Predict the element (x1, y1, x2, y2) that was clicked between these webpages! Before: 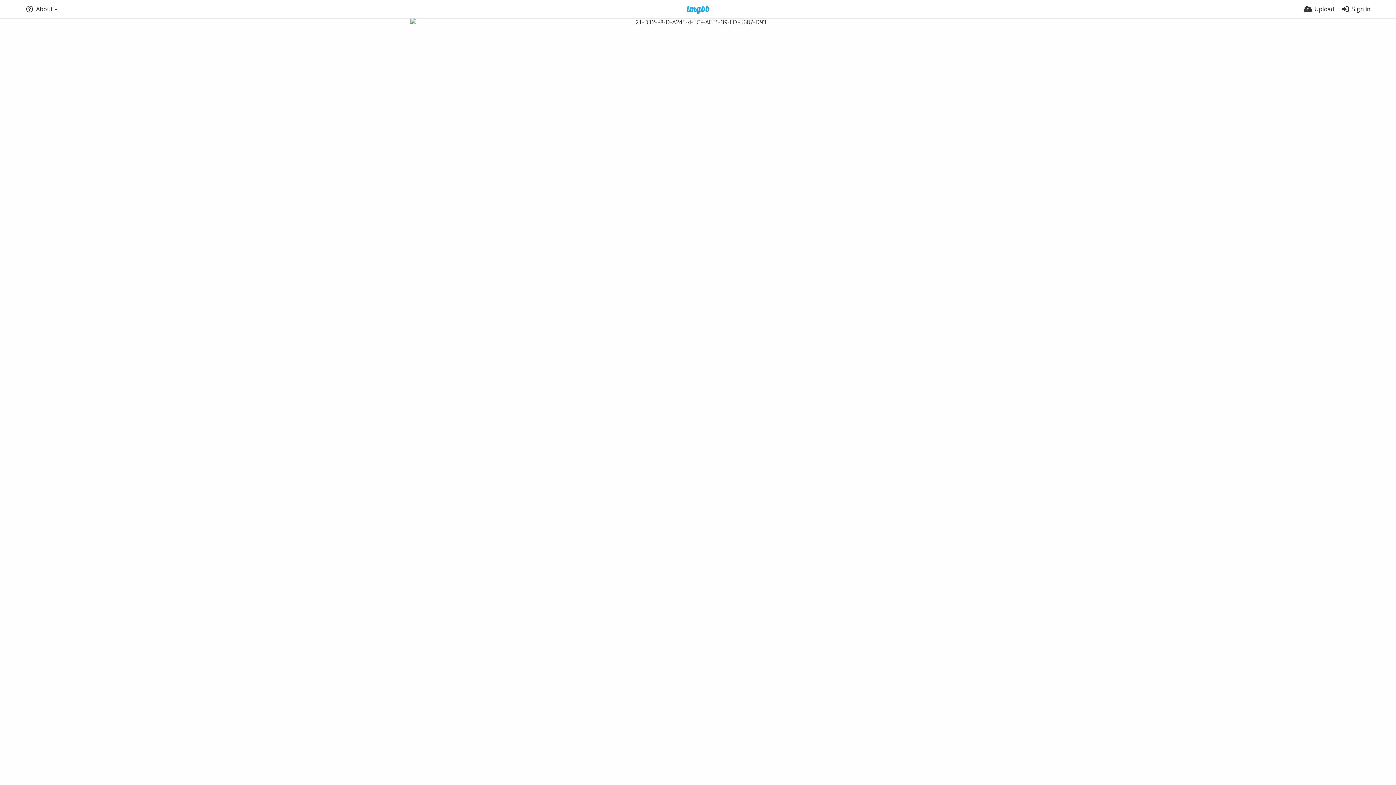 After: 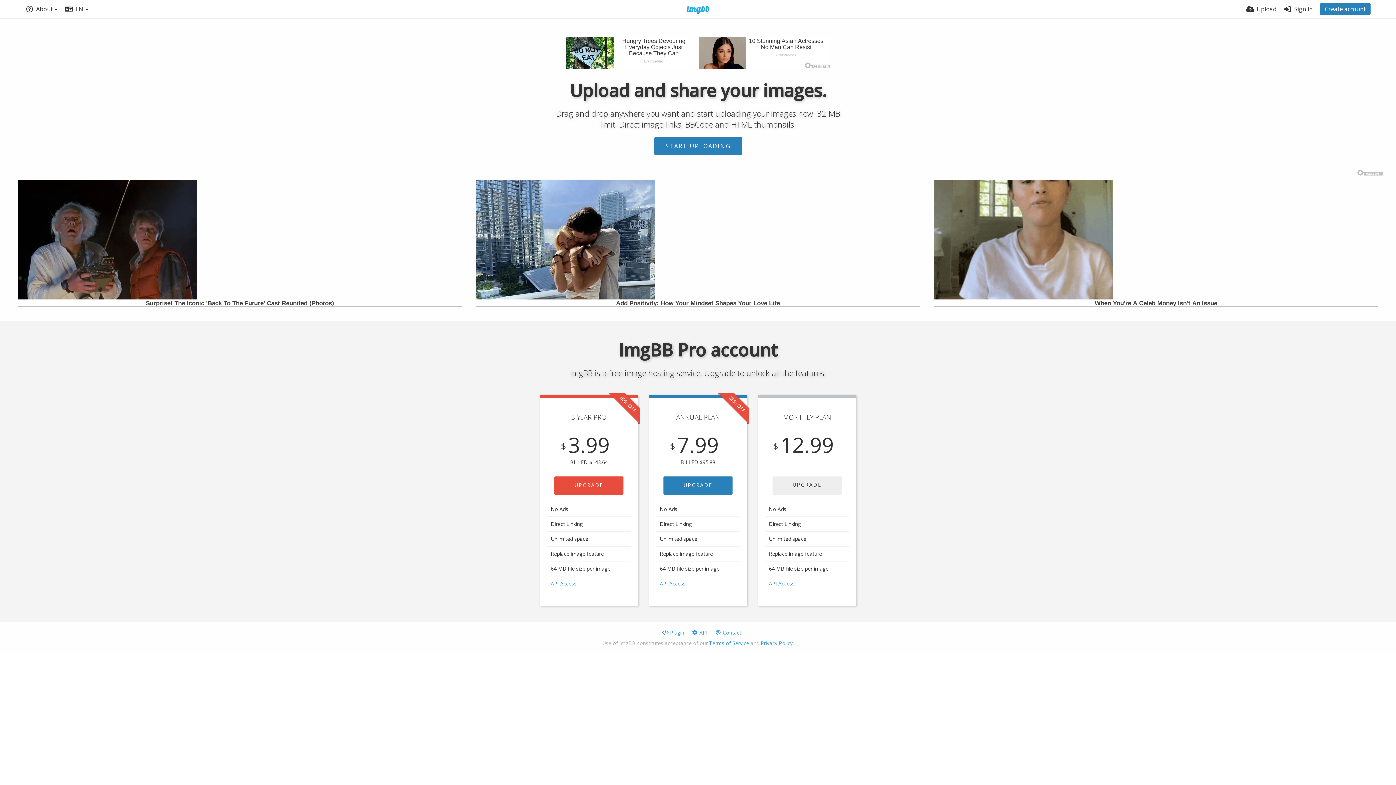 Action: bbox: (677, 5, 719, 14)